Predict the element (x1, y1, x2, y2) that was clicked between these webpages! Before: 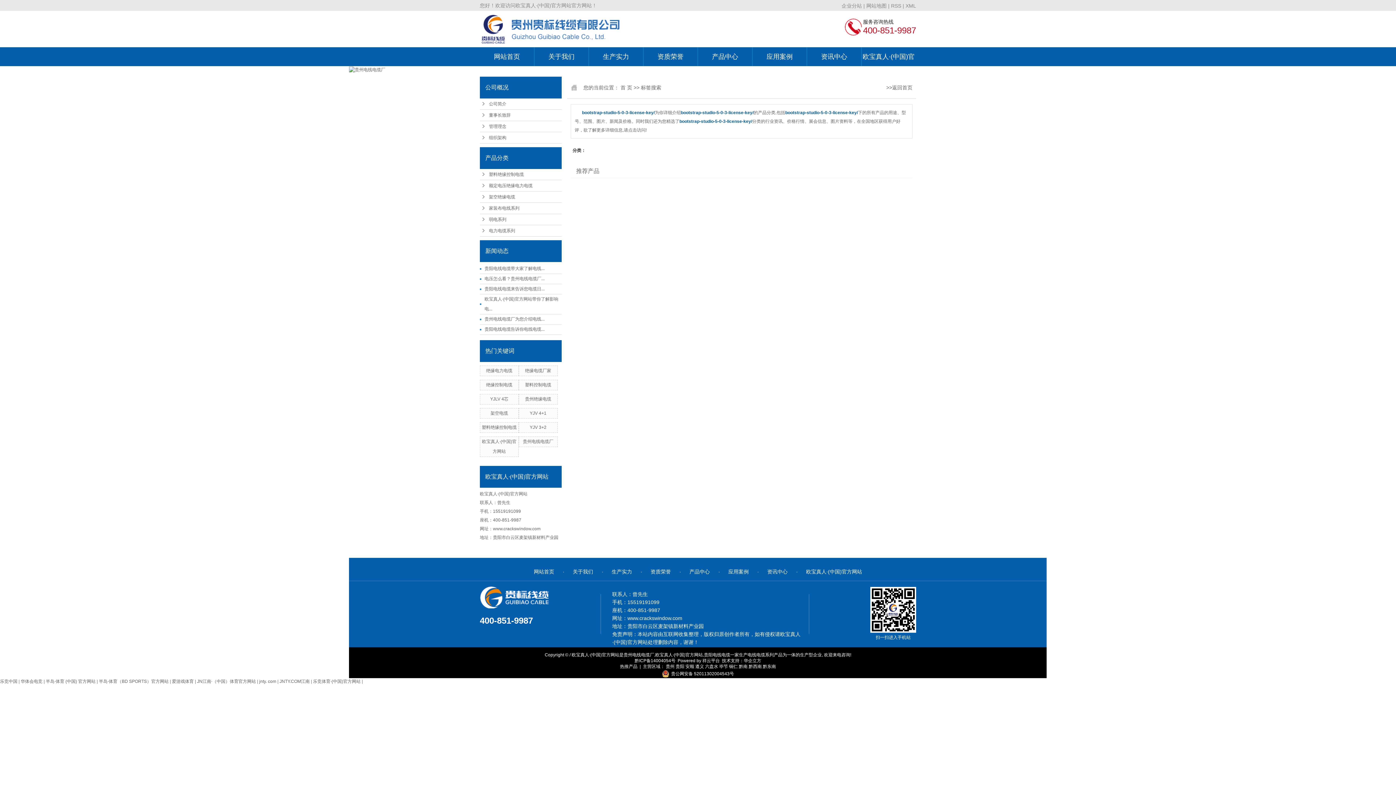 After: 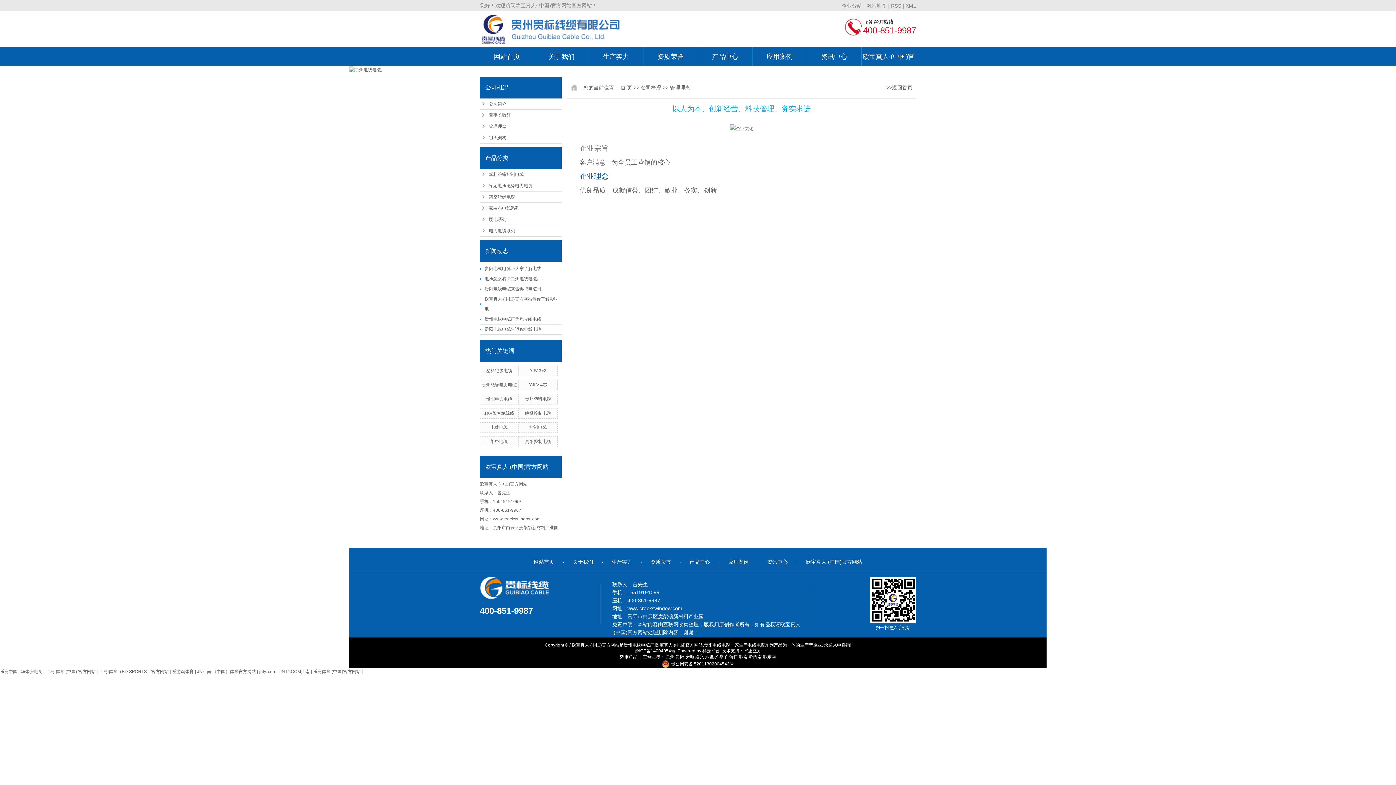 Action: label: 管理理念 bbox: (480, 121, 561, 132)